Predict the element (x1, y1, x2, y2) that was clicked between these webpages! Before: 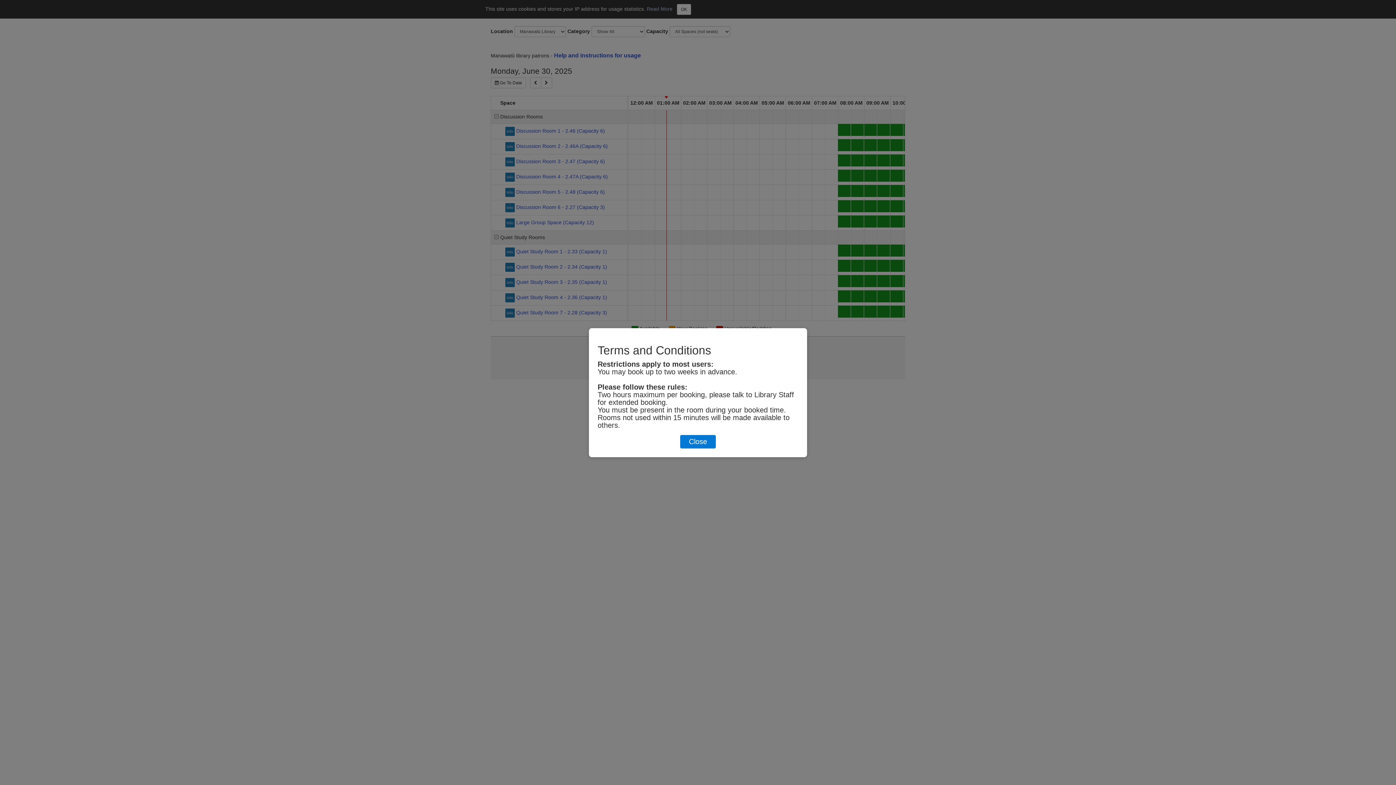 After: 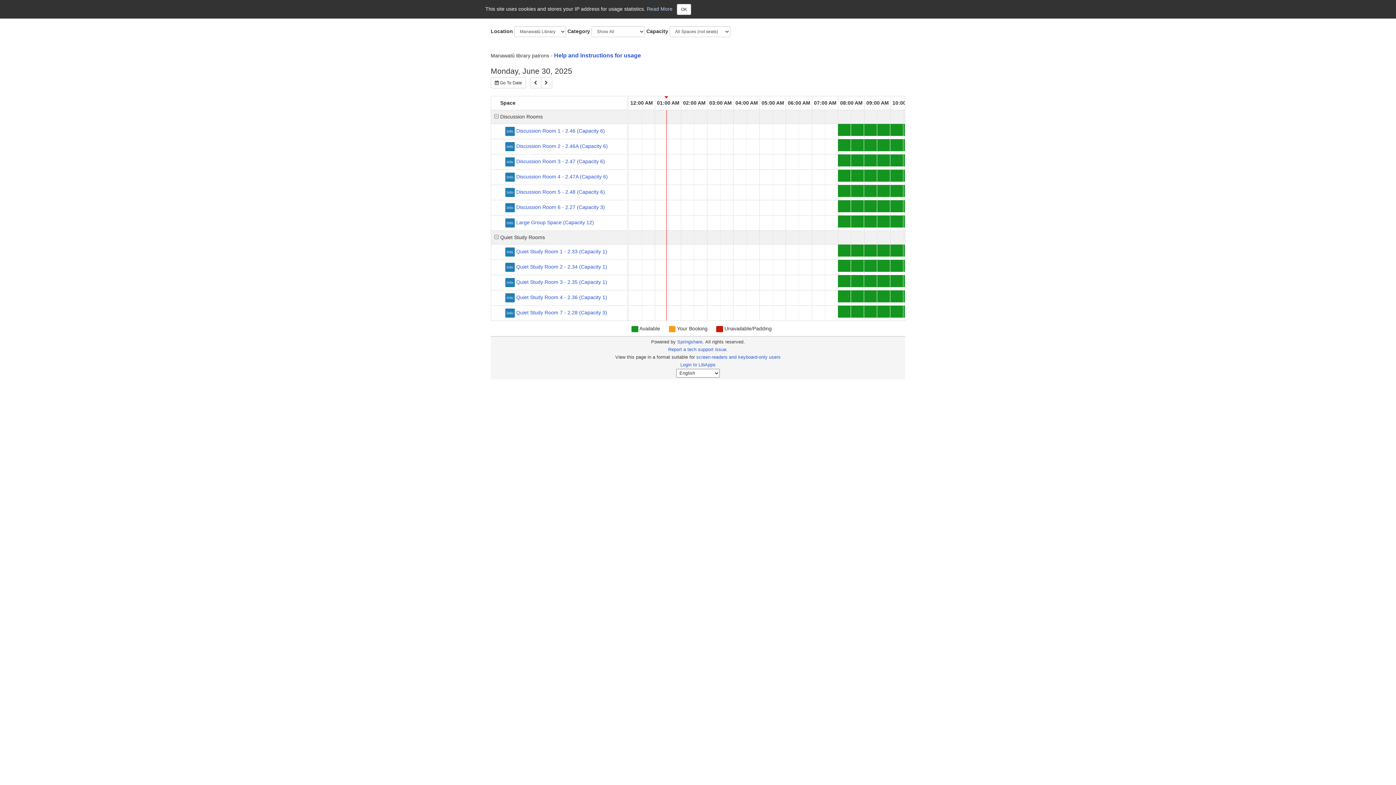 Action: label: Close bbox: (680, 435, 716, 448)